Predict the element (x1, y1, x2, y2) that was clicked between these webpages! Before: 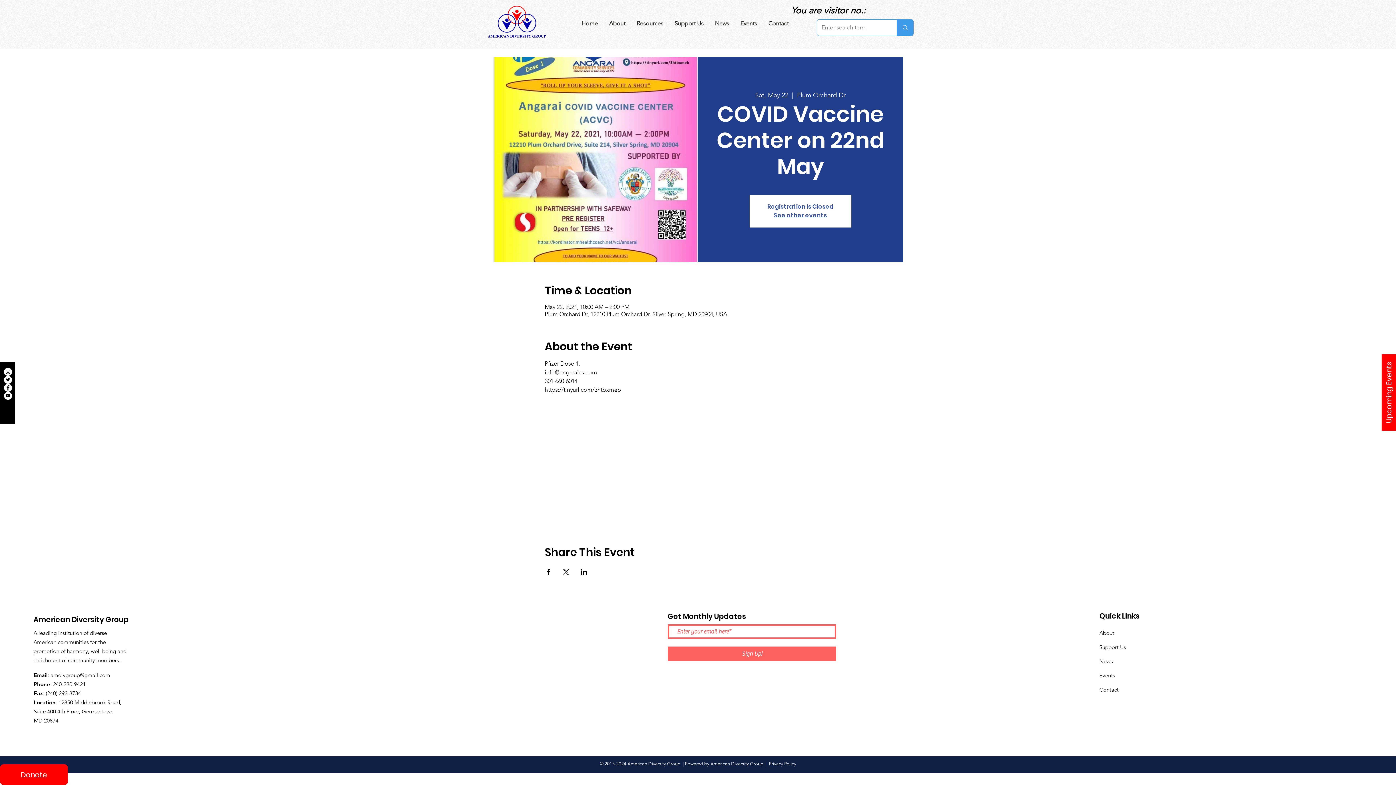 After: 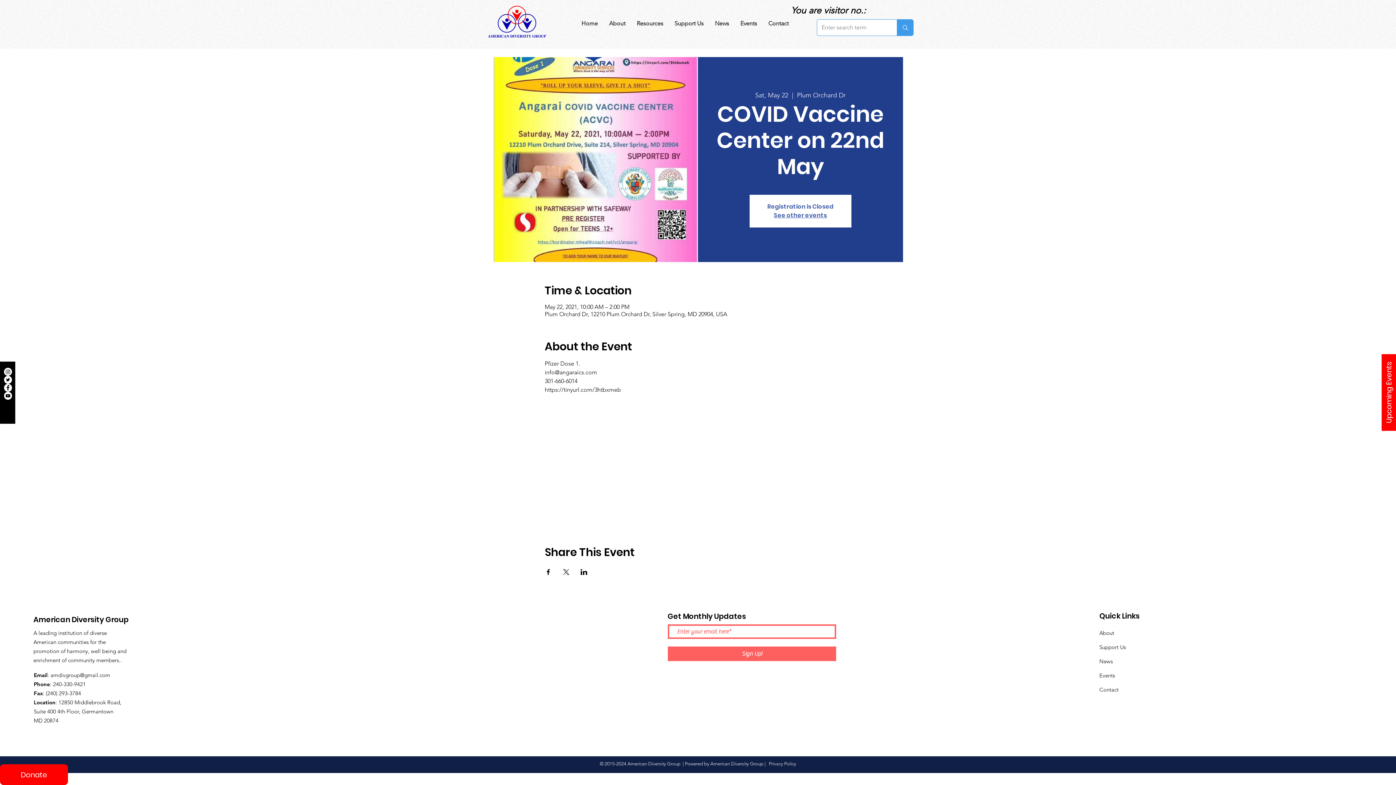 Action: label: Share event on X bbox: (562, 569, 569, 575)